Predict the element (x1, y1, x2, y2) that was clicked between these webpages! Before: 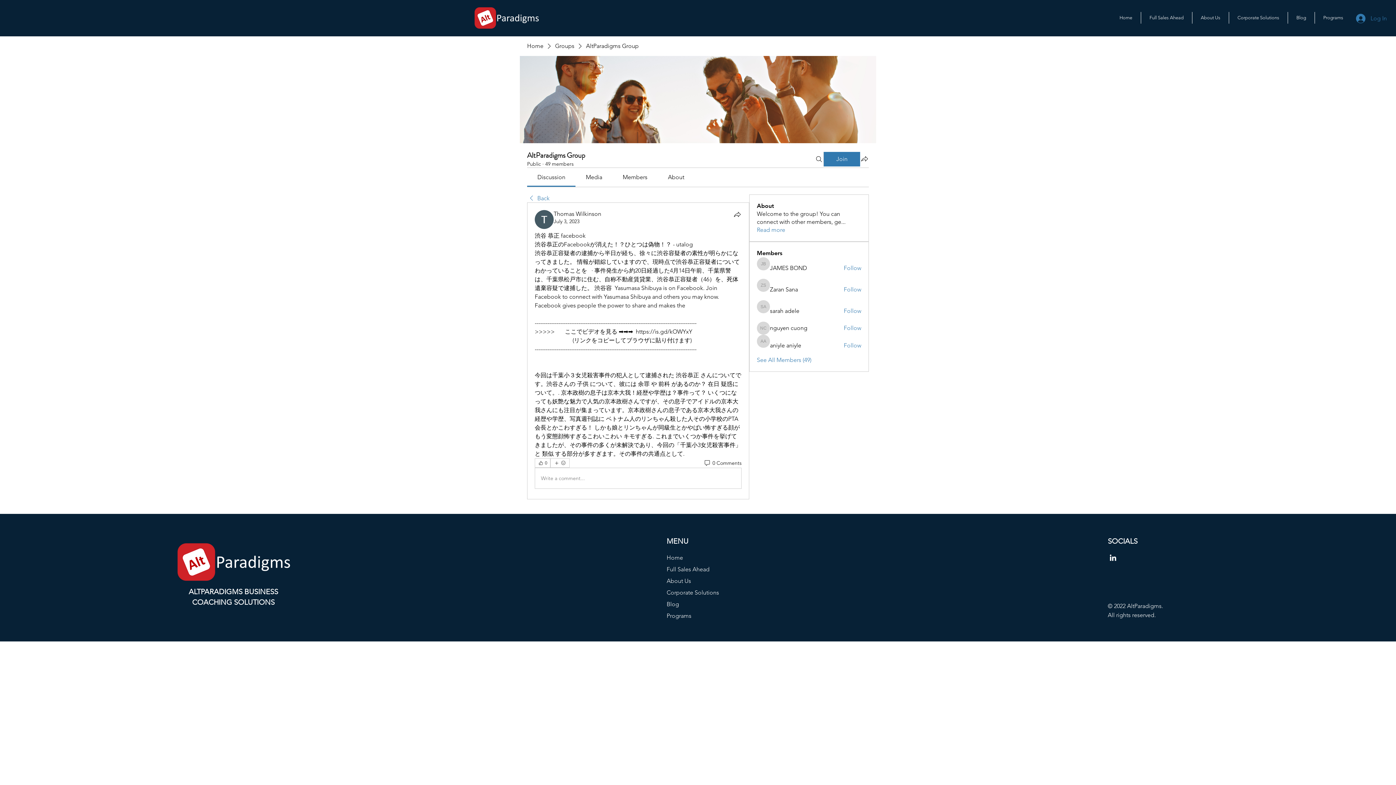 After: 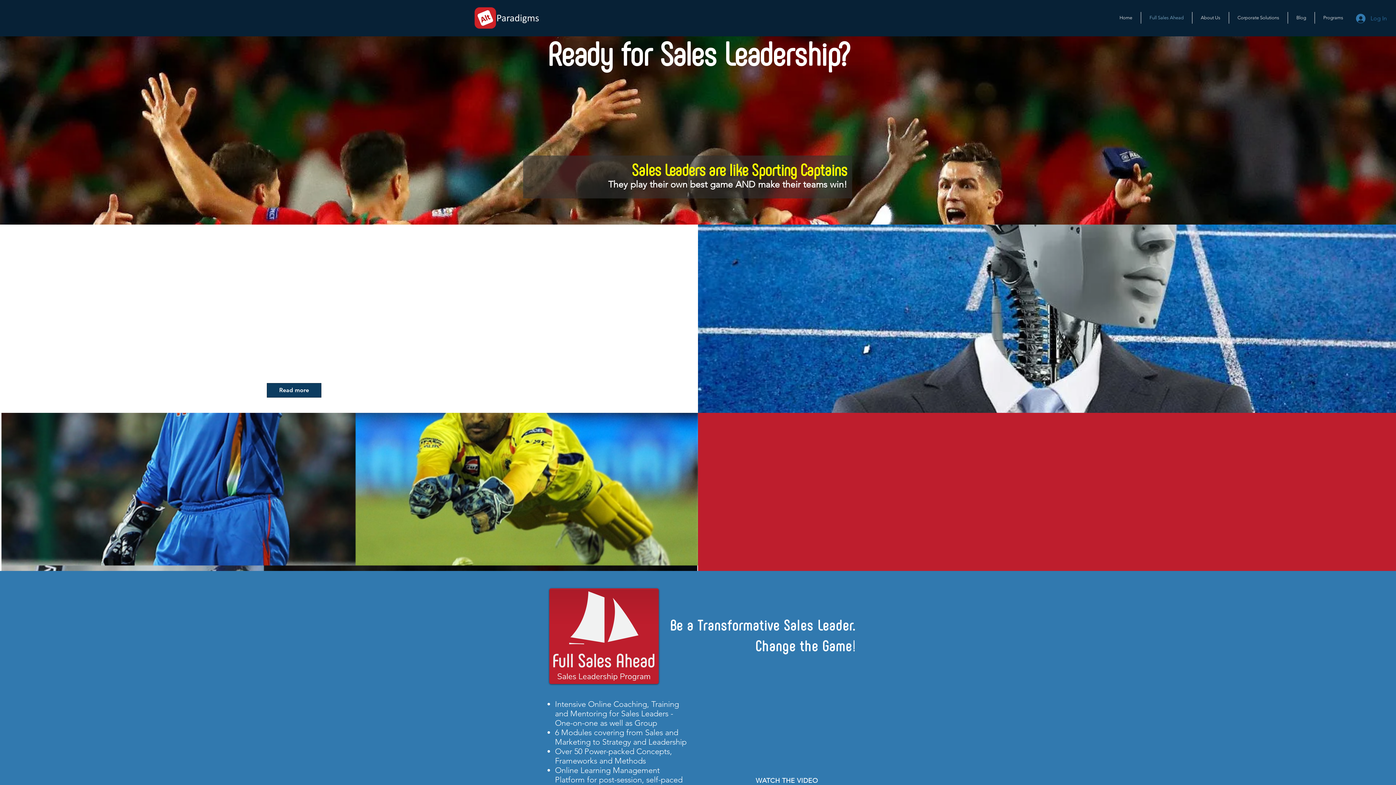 Action: label: Full Sales Ahead bbox: (666, 564, 754, 575)